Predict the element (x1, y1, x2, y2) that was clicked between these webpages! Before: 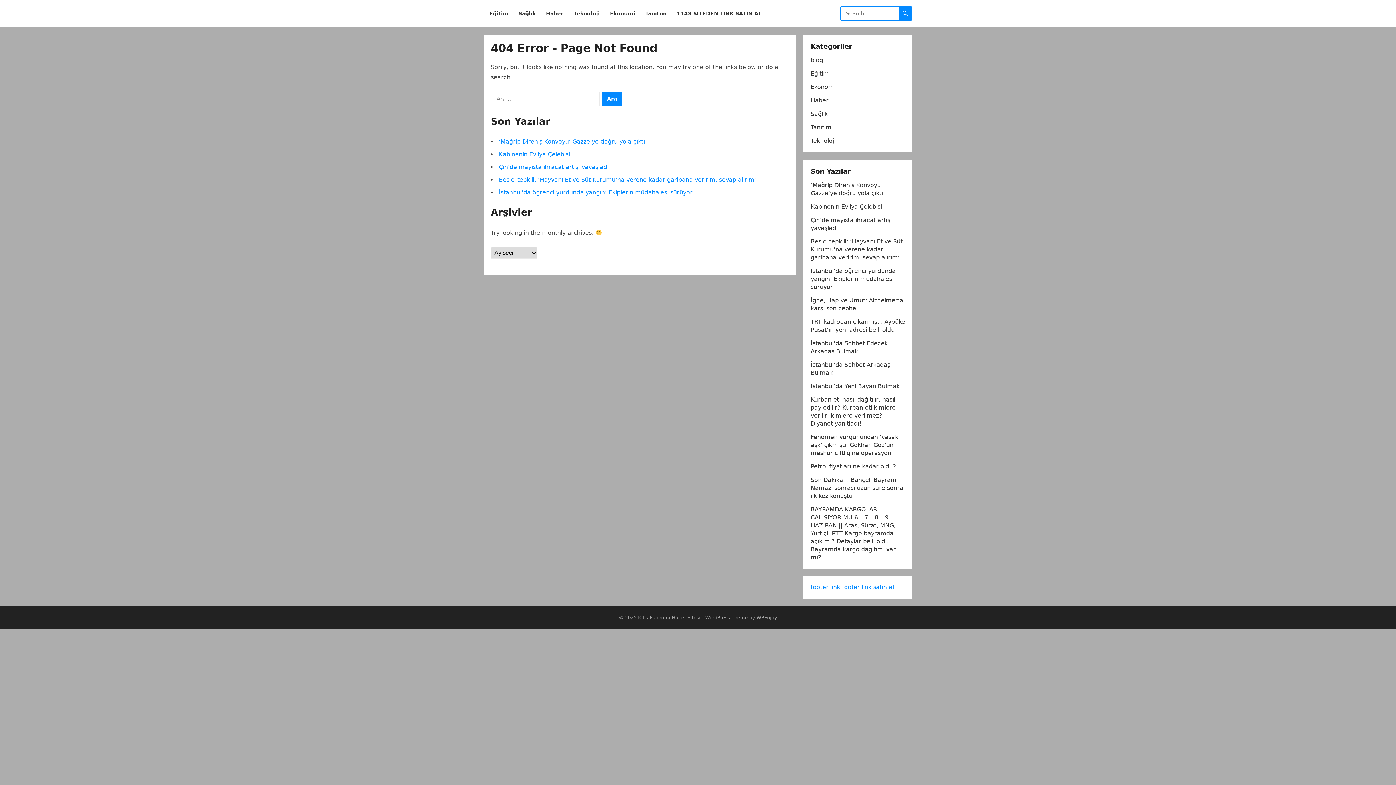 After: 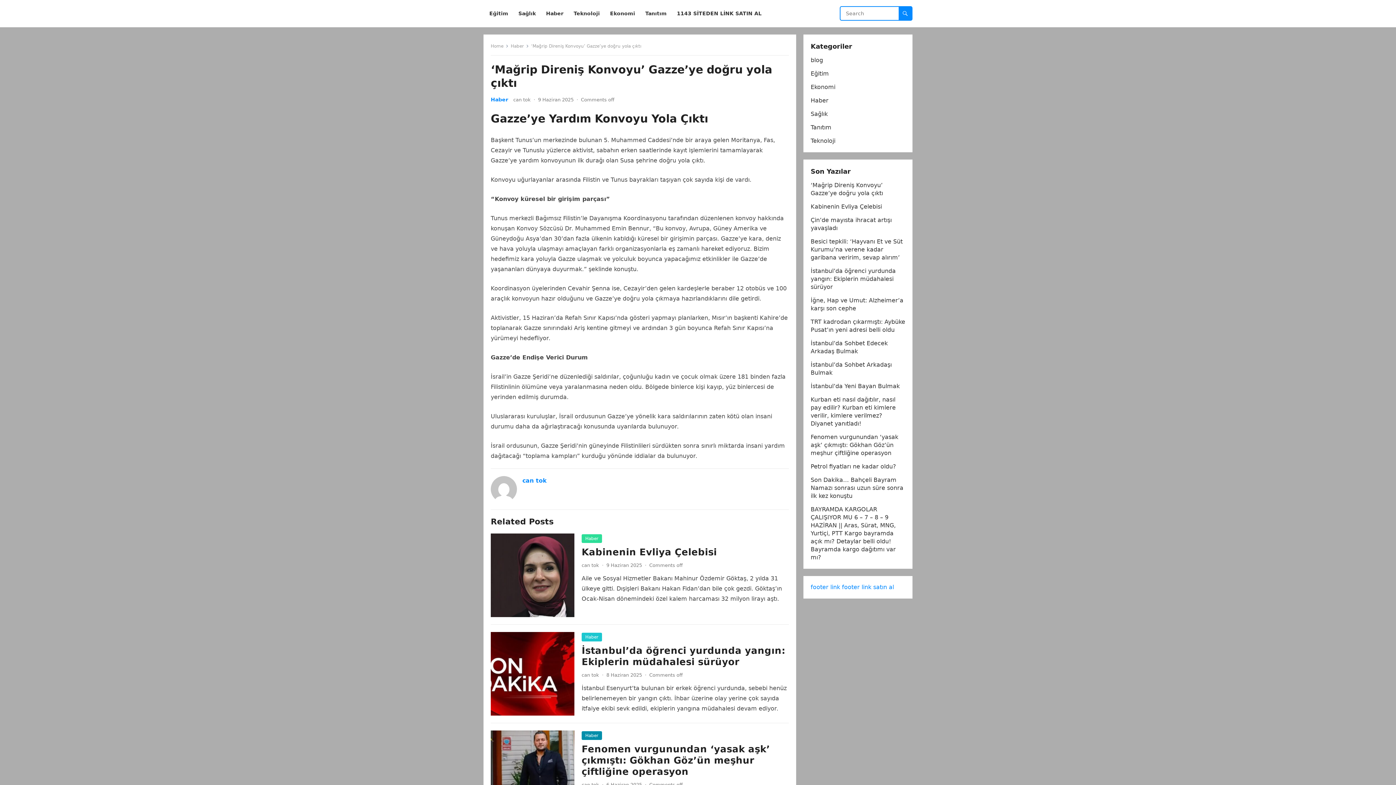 Action: bbox: (498, 138, 645, 145) label: ‘Mağrip Direniş Konvoyu’ Gazze’ye doğru yola çıktı